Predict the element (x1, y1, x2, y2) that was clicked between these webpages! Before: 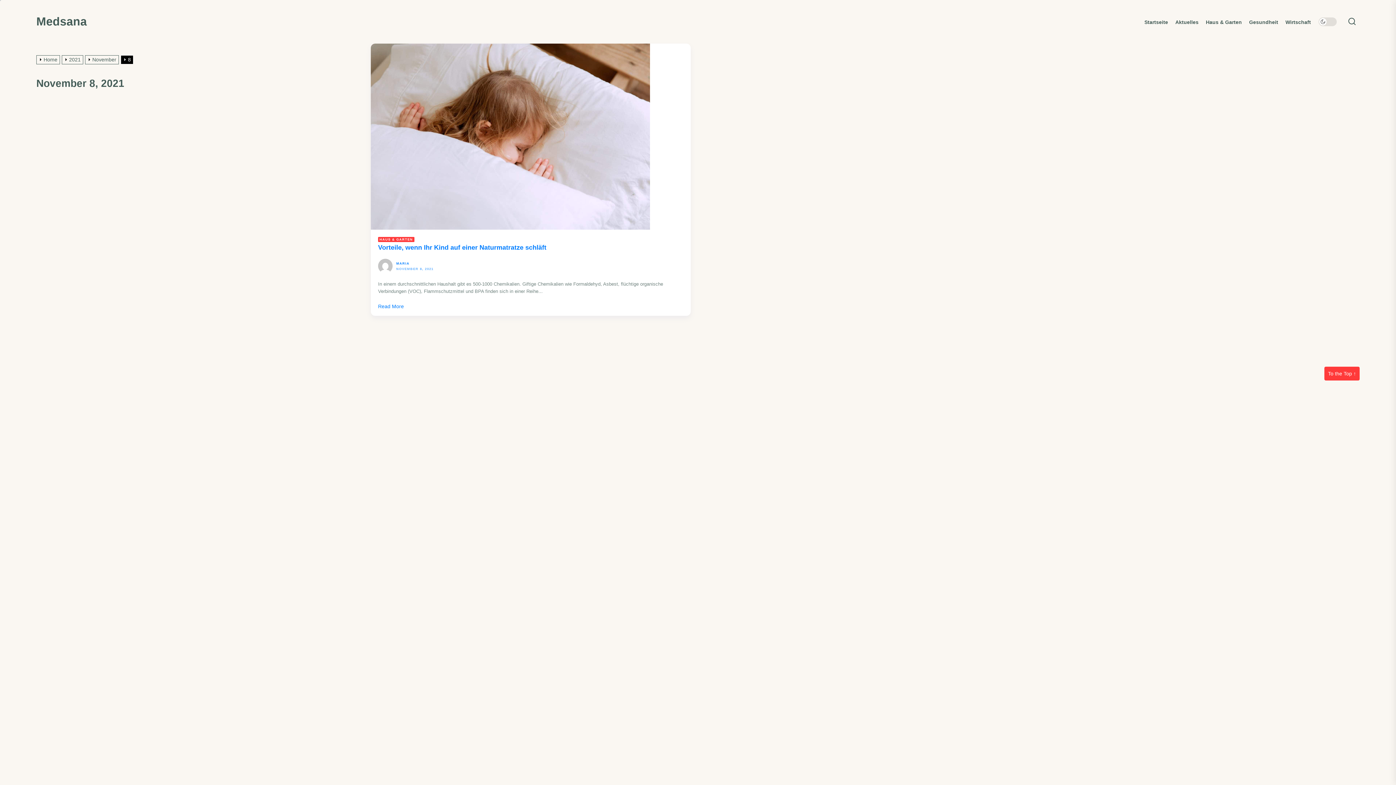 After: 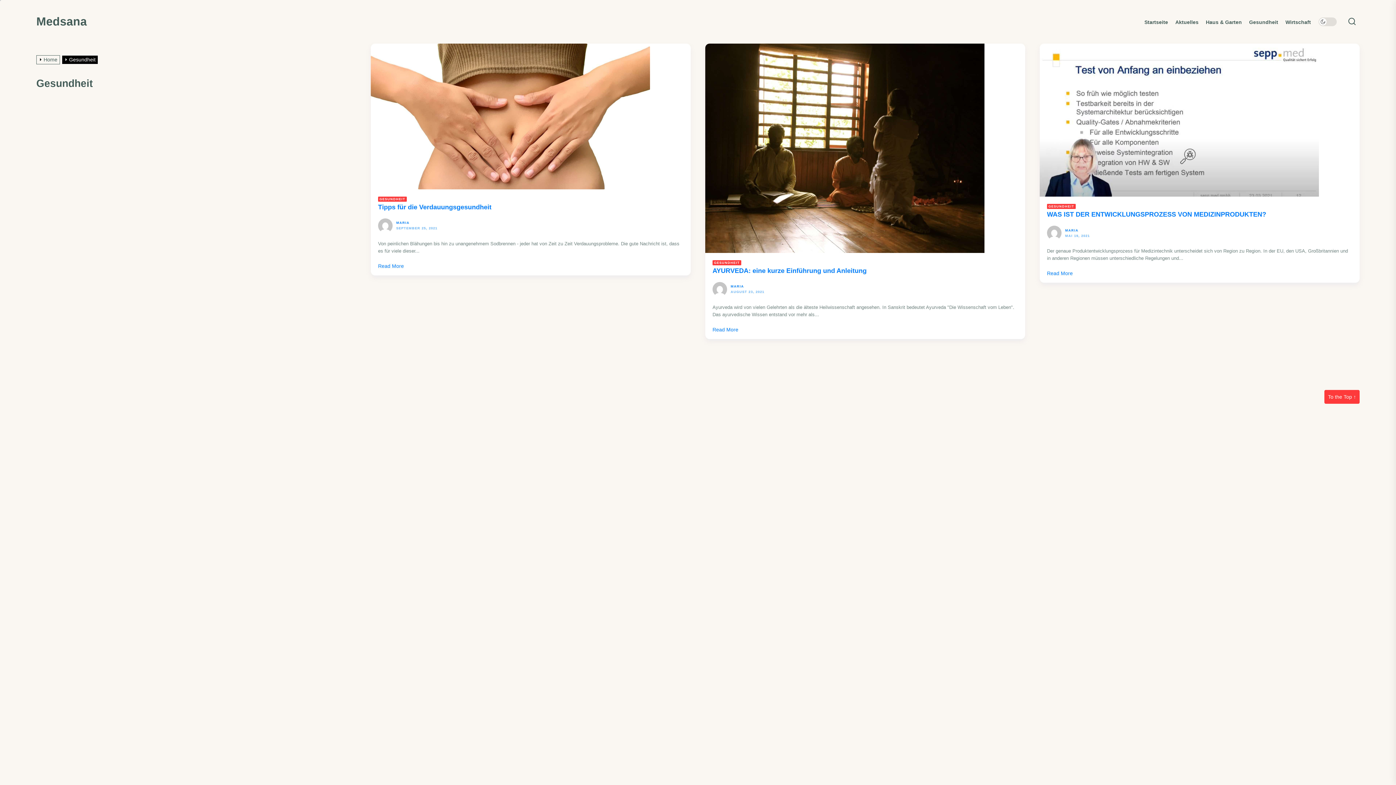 Action: label: Gesundheit bbox: (1249, 19, 1278, 25)